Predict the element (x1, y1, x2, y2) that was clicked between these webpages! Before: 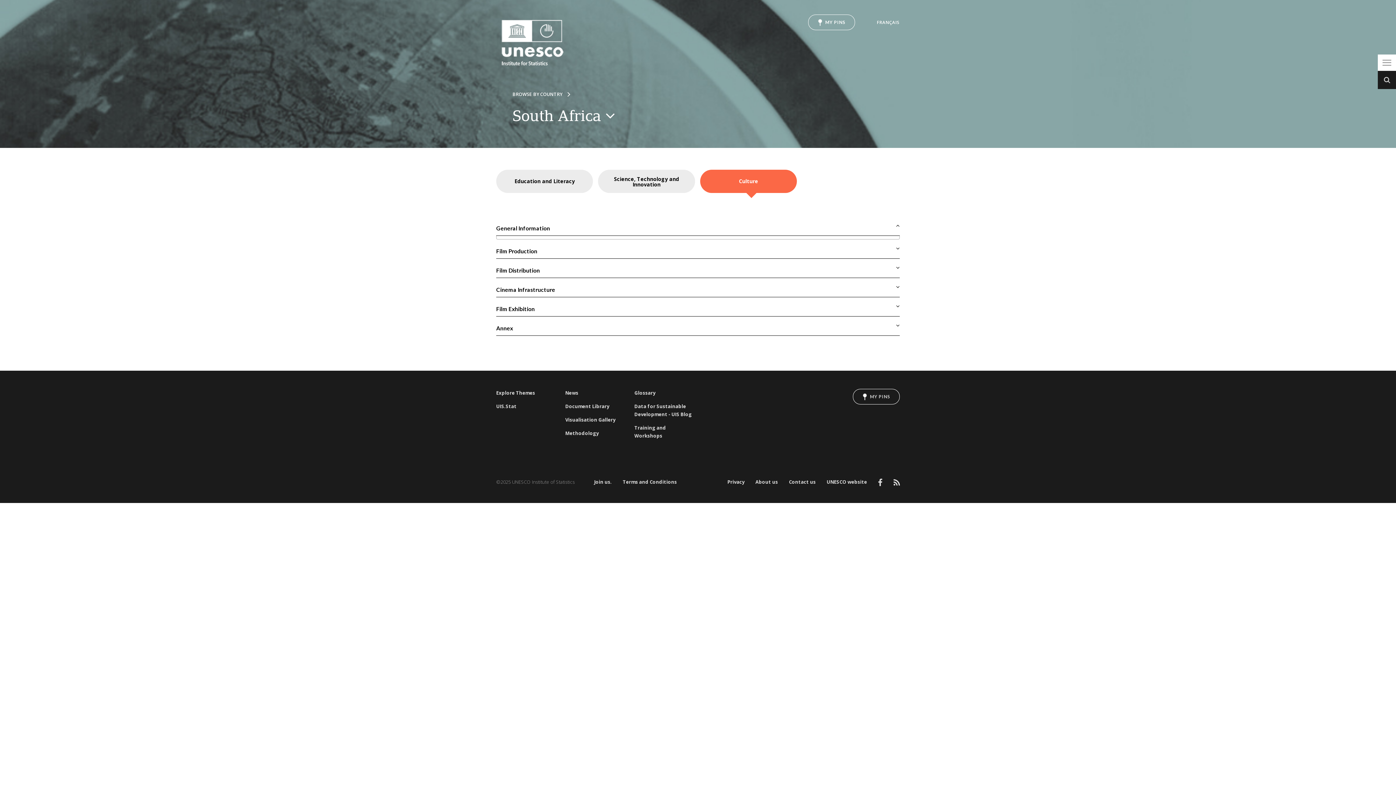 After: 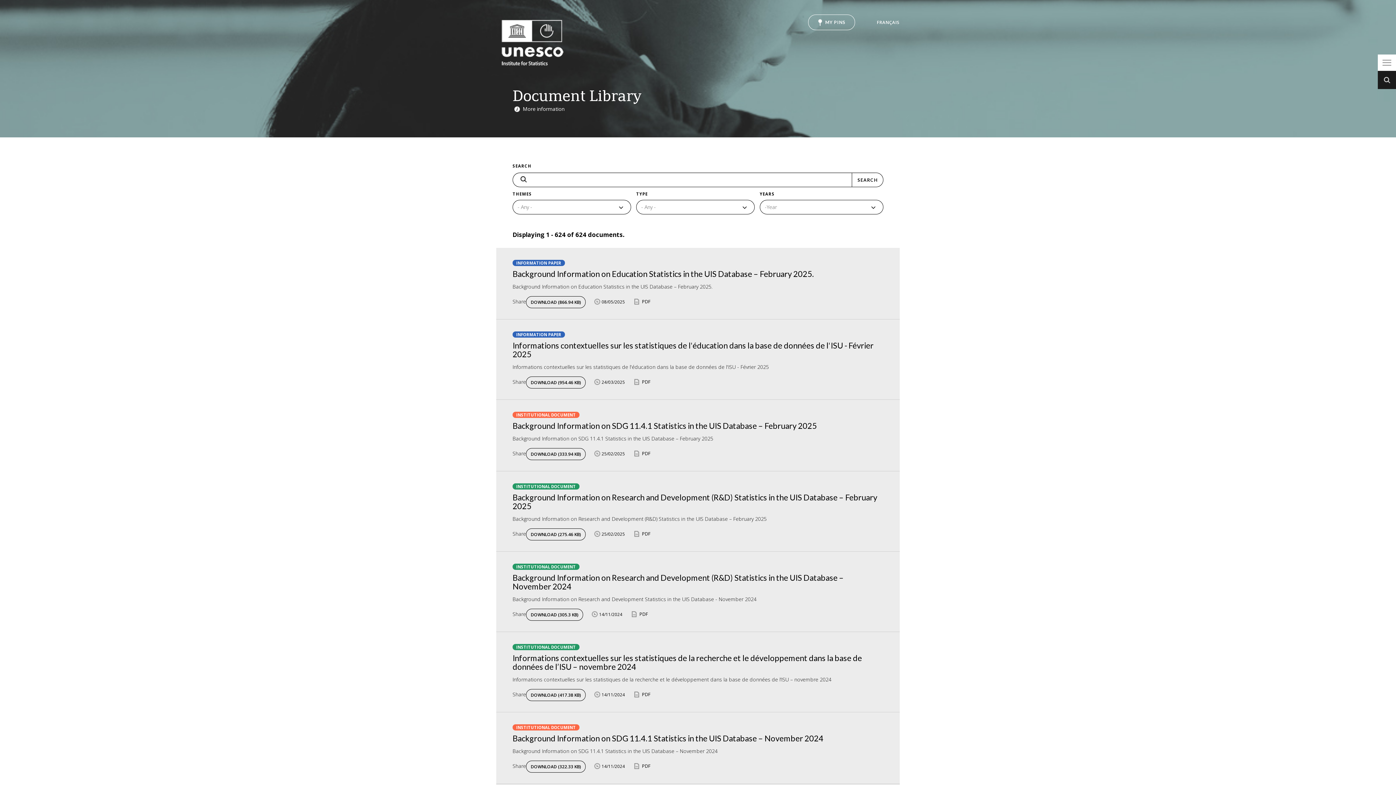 Action: bbox: (565, 402, 623, 410) label: Document Library